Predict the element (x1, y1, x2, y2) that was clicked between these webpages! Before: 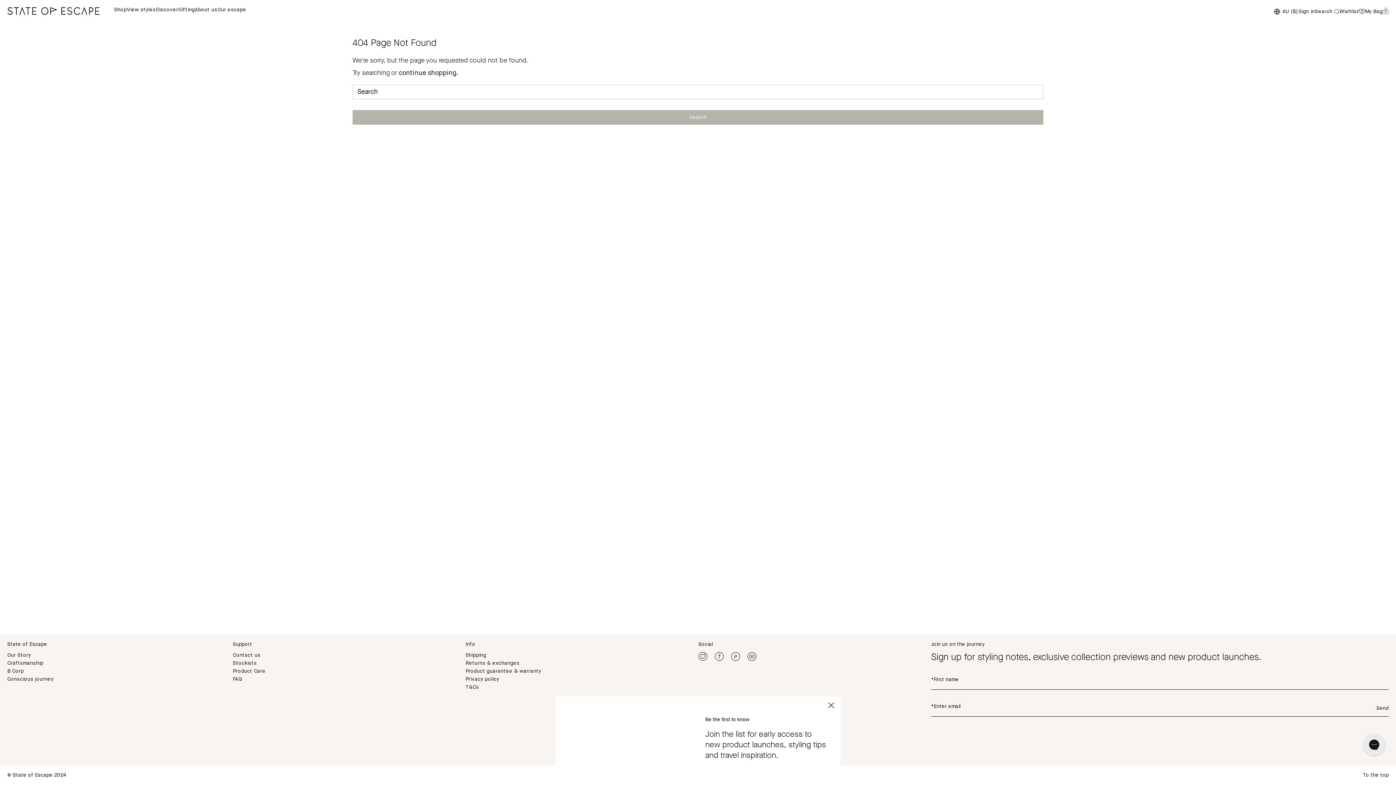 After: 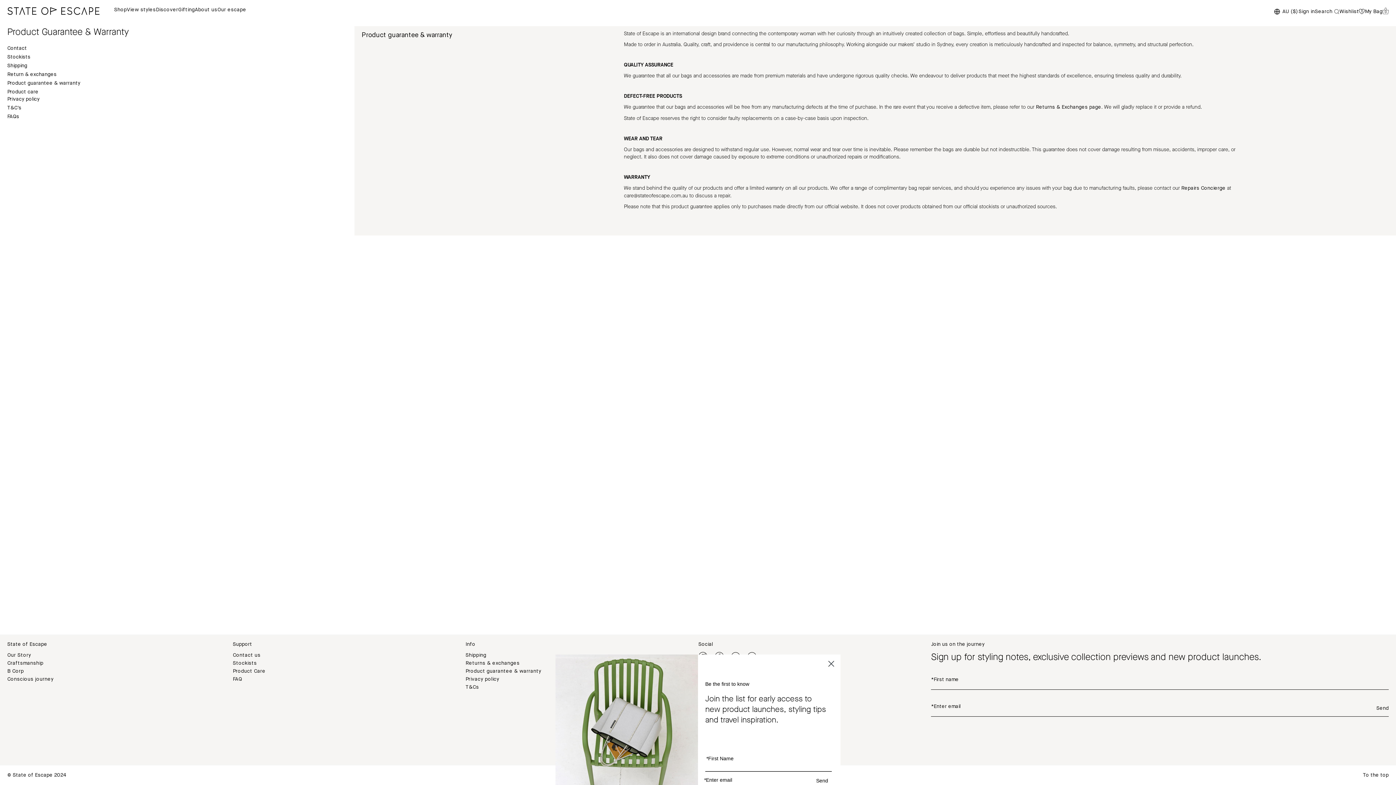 Action: bbox: (465, 668, 541, 675) label: Product guarantee & warranty